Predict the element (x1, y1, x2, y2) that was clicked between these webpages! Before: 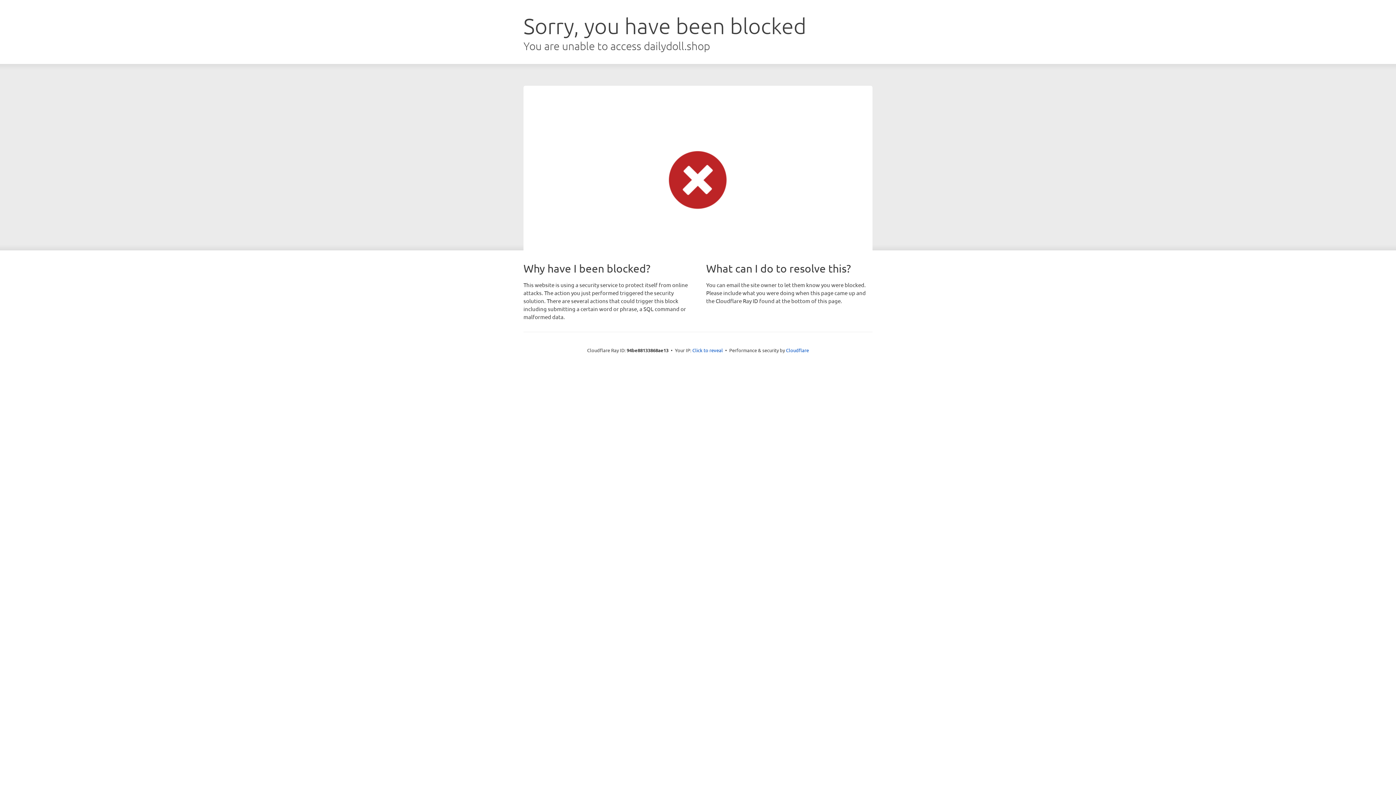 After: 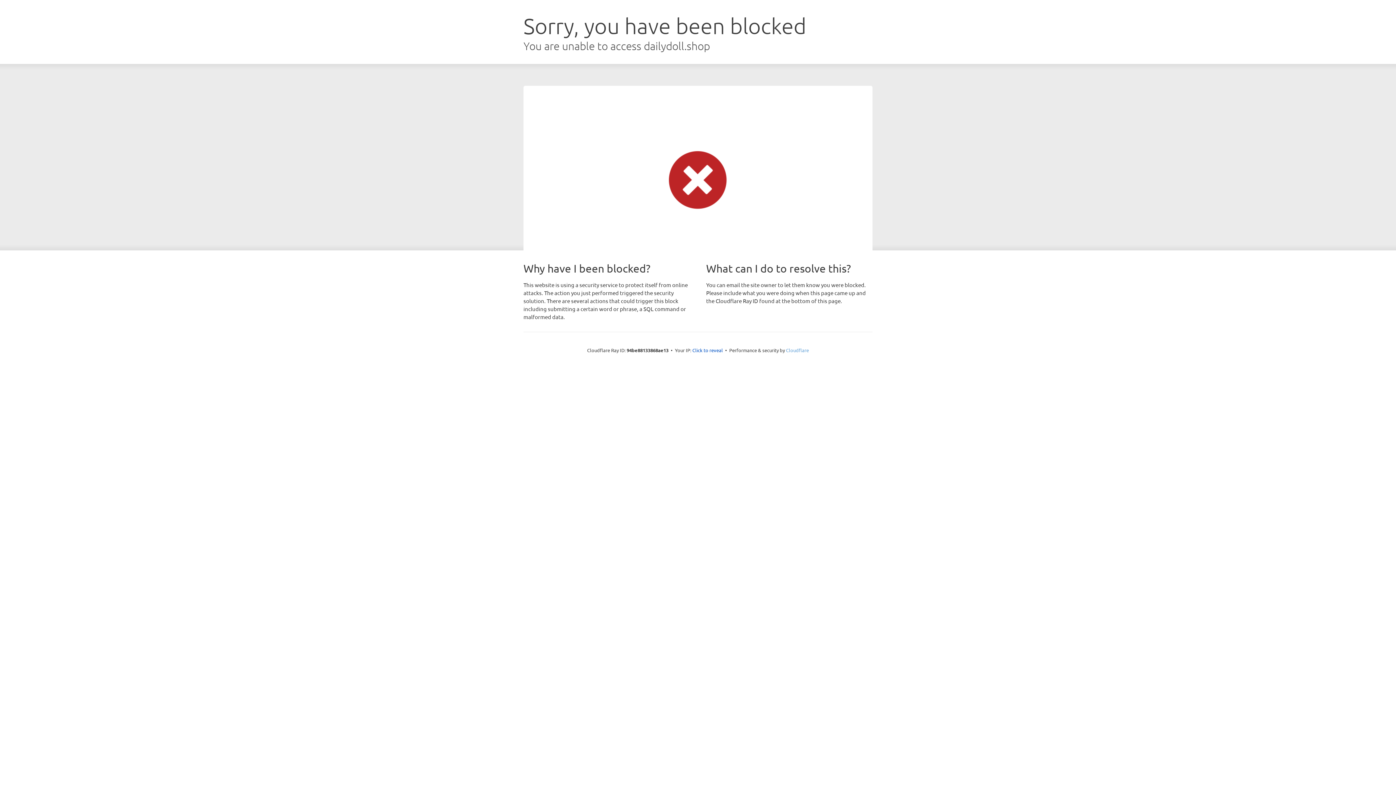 Action: label: Cloudflare bbox: (786, 347, 809, 353)